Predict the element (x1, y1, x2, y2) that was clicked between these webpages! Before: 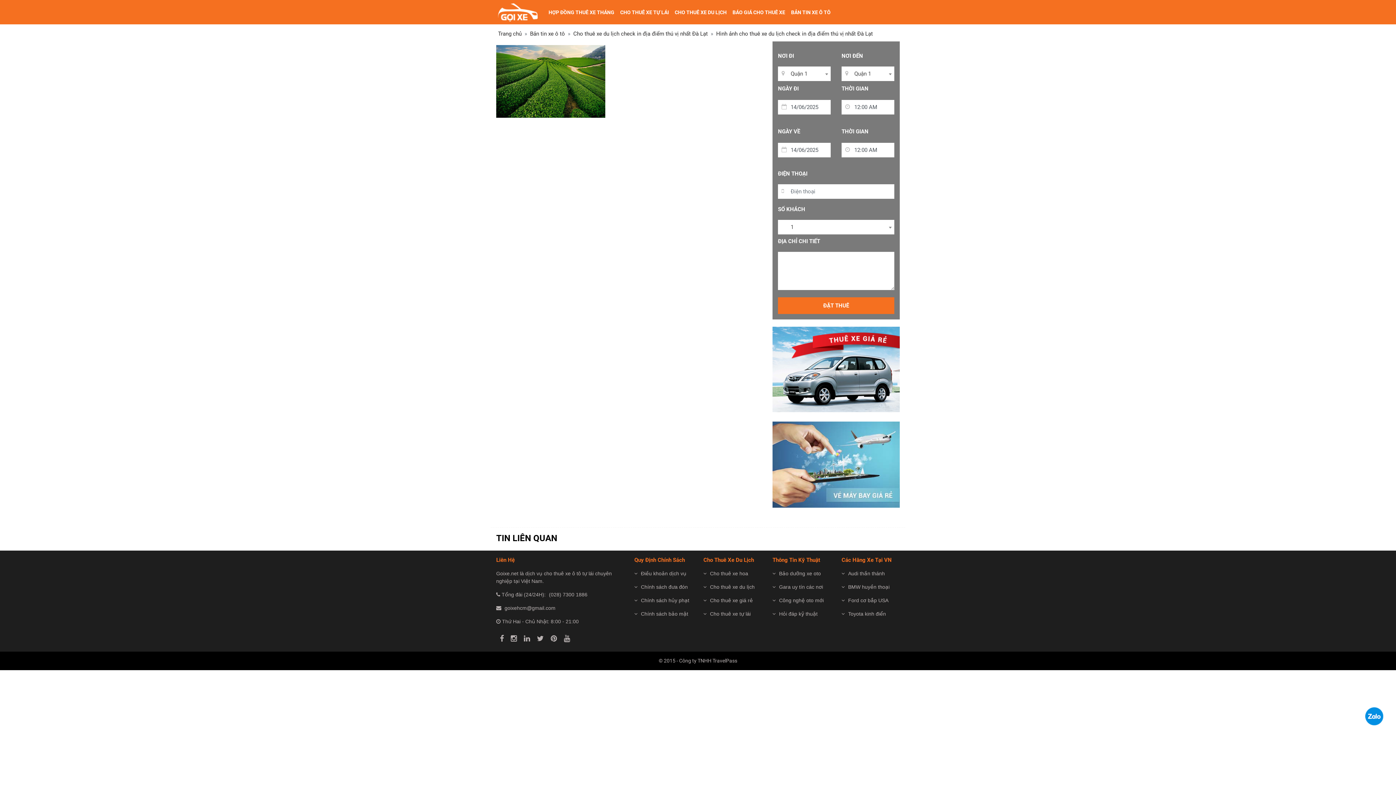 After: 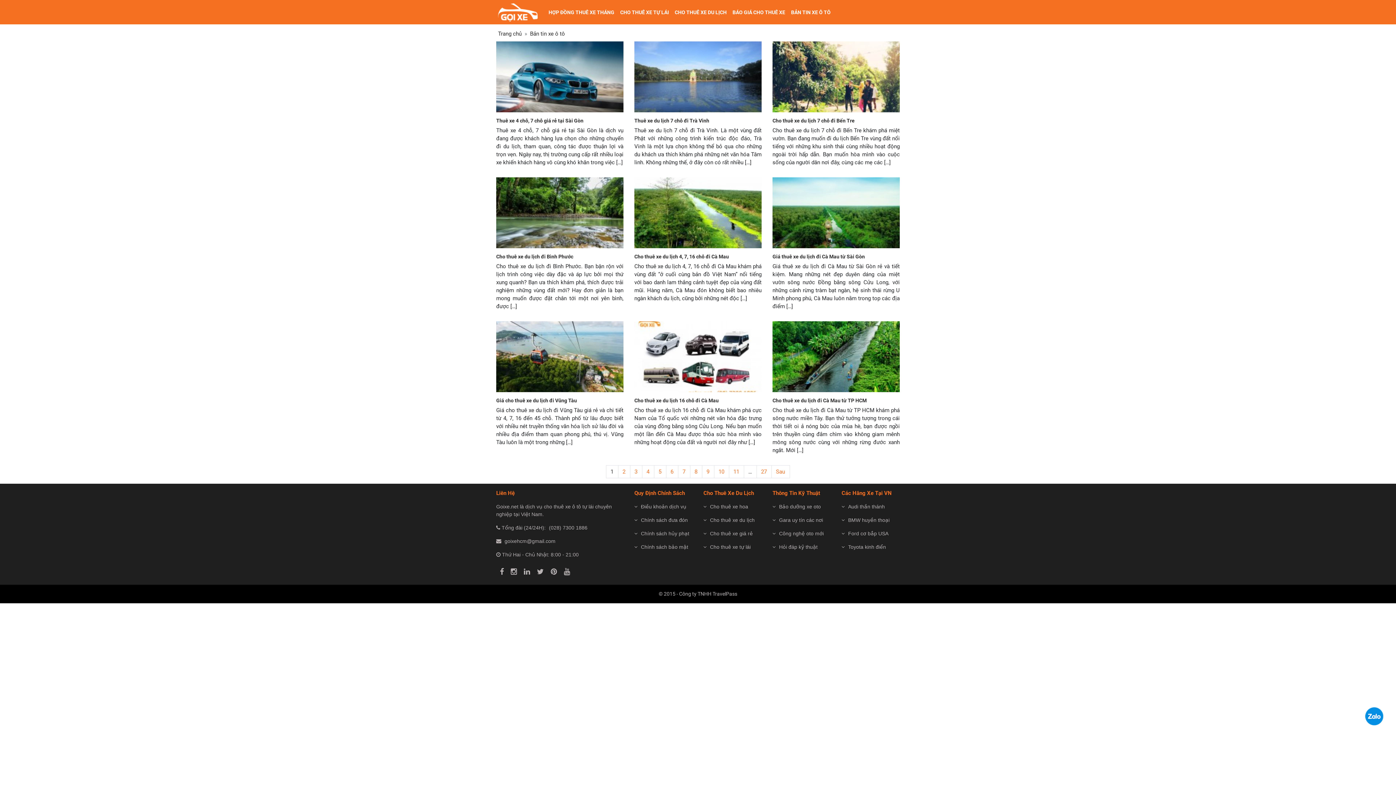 Action: label: BẢN TIN XE Ô TÔ bbox: (788, 5, 833, 19)